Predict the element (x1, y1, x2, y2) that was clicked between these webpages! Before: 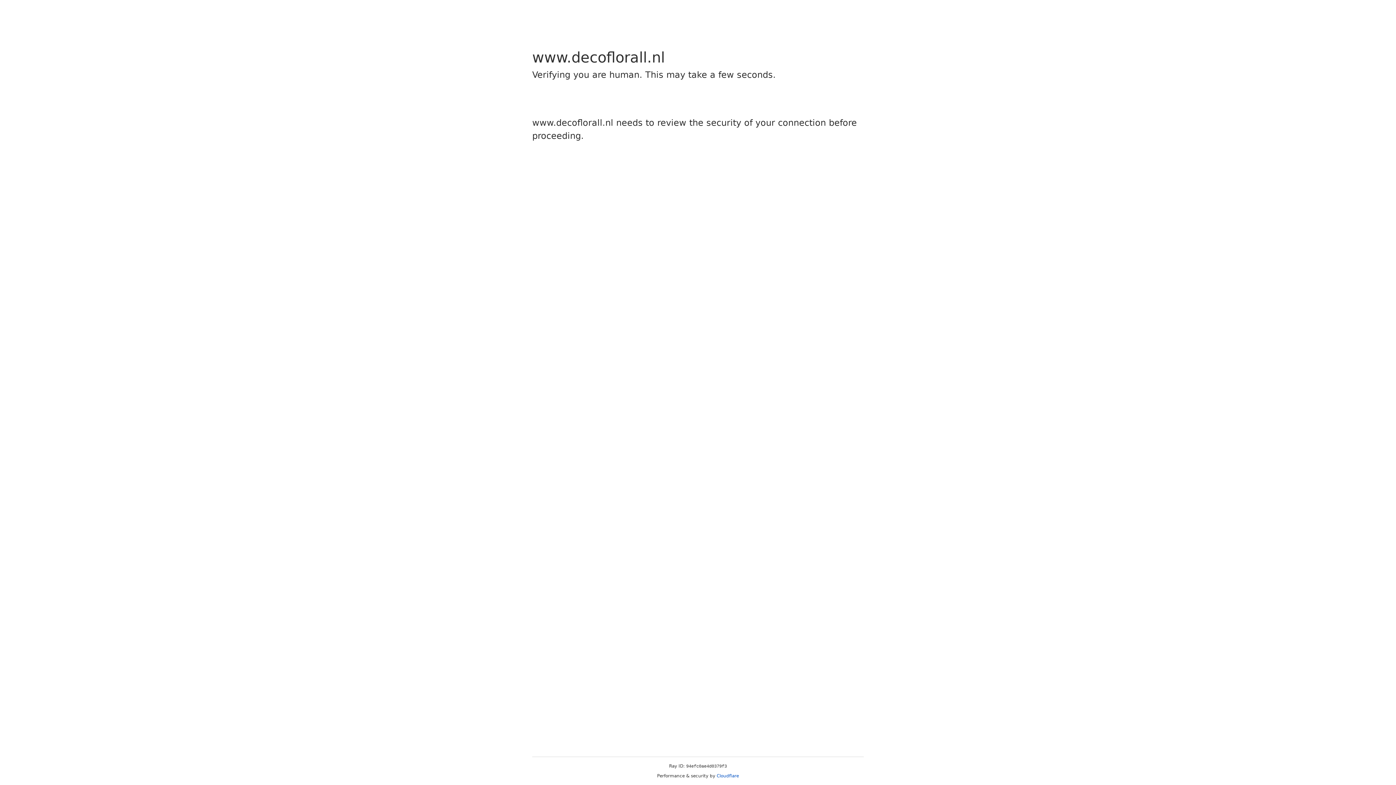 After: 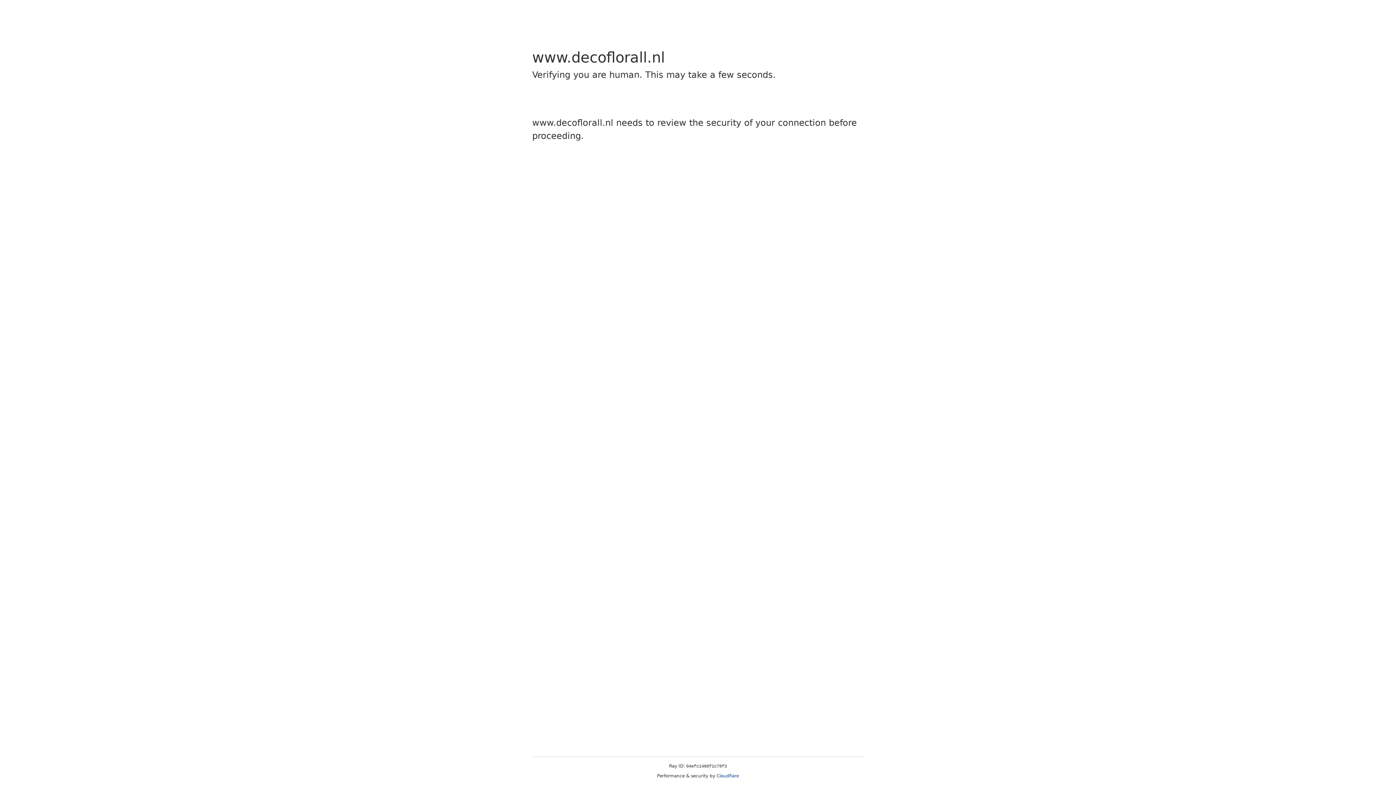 Action: bbox: (716, 773, 739, 778) label: Cloudflare